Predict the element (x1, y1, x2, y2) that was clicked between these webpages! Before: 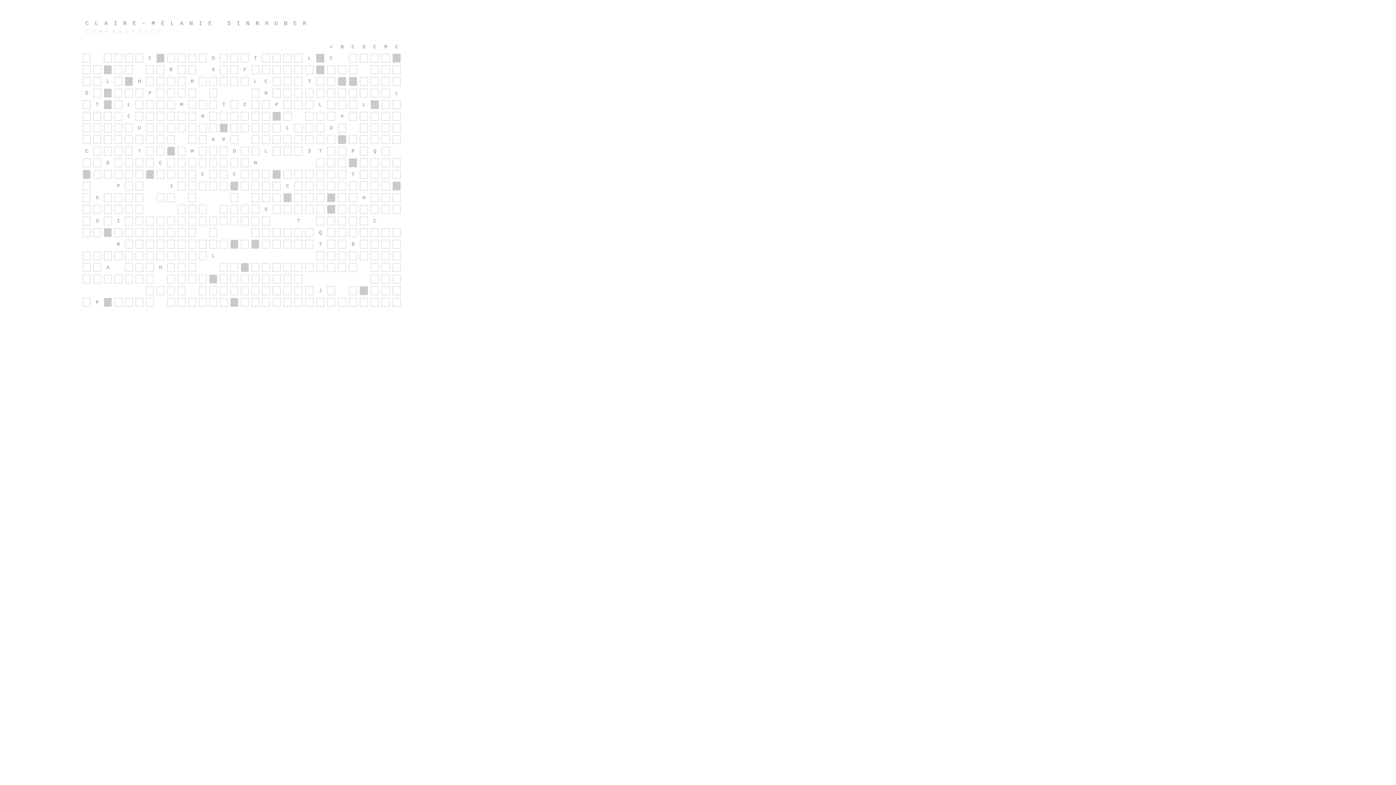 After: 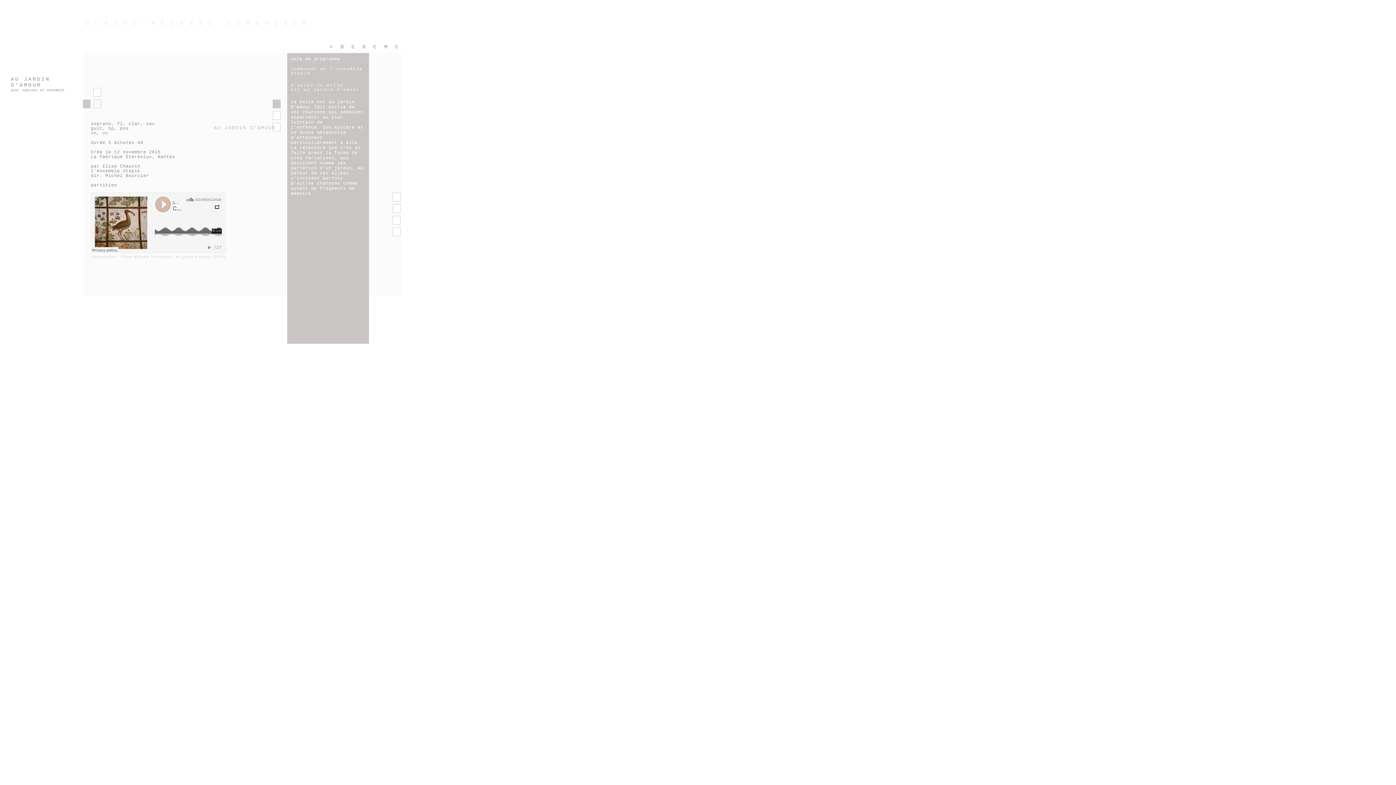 Action: label: A bbox: (211, 136, 214, 142)